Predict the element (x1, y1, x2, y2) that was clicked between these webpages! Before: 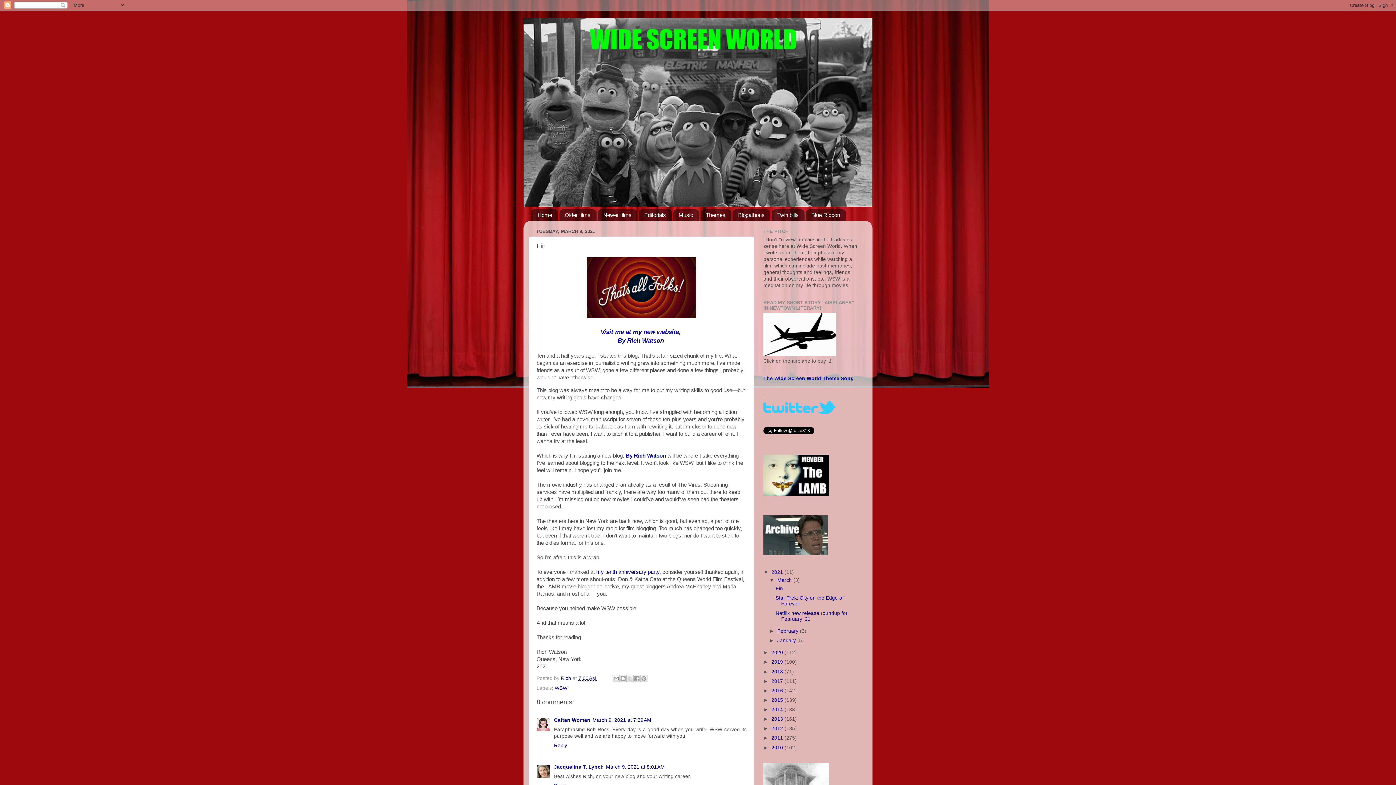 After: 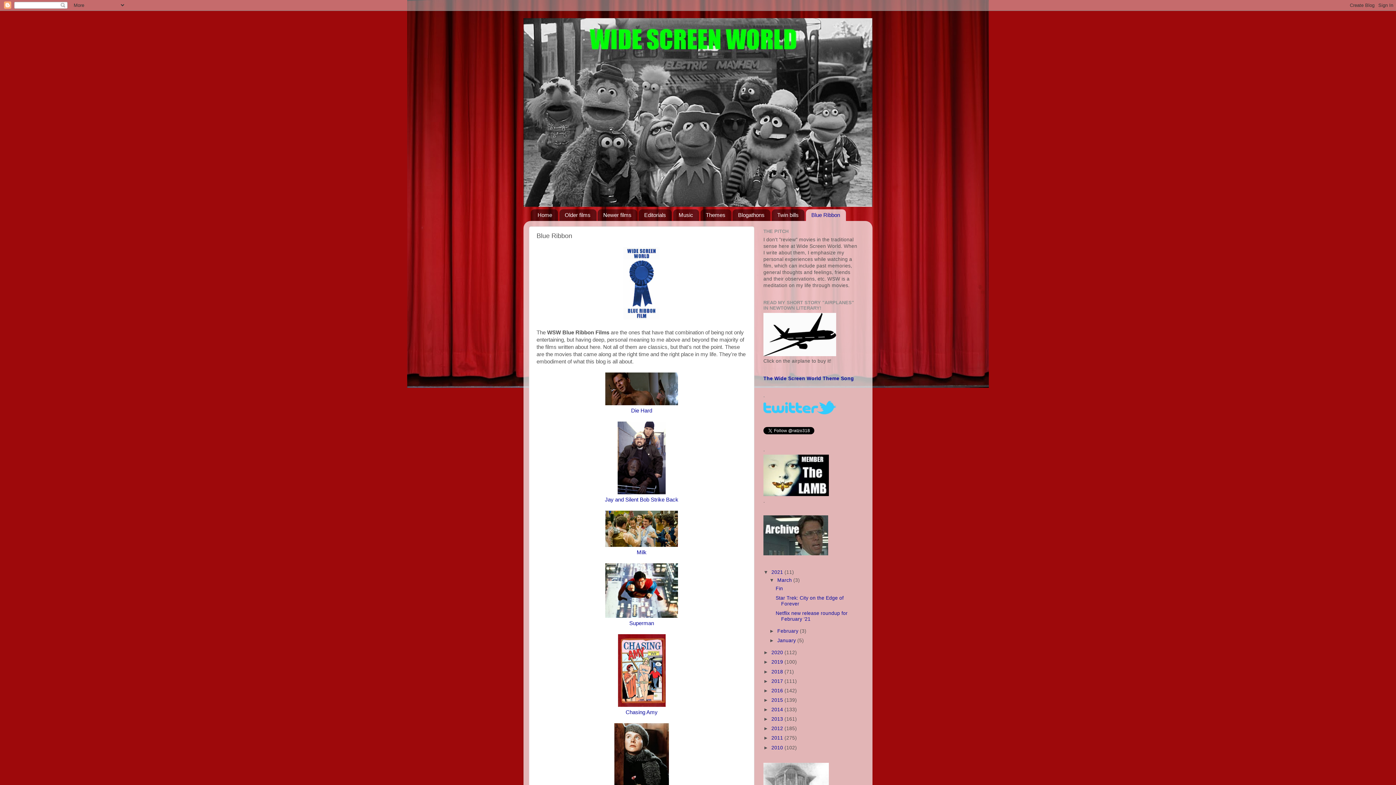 Action: bbox: (806, 209, 846, 221) label: Blue Ribbon